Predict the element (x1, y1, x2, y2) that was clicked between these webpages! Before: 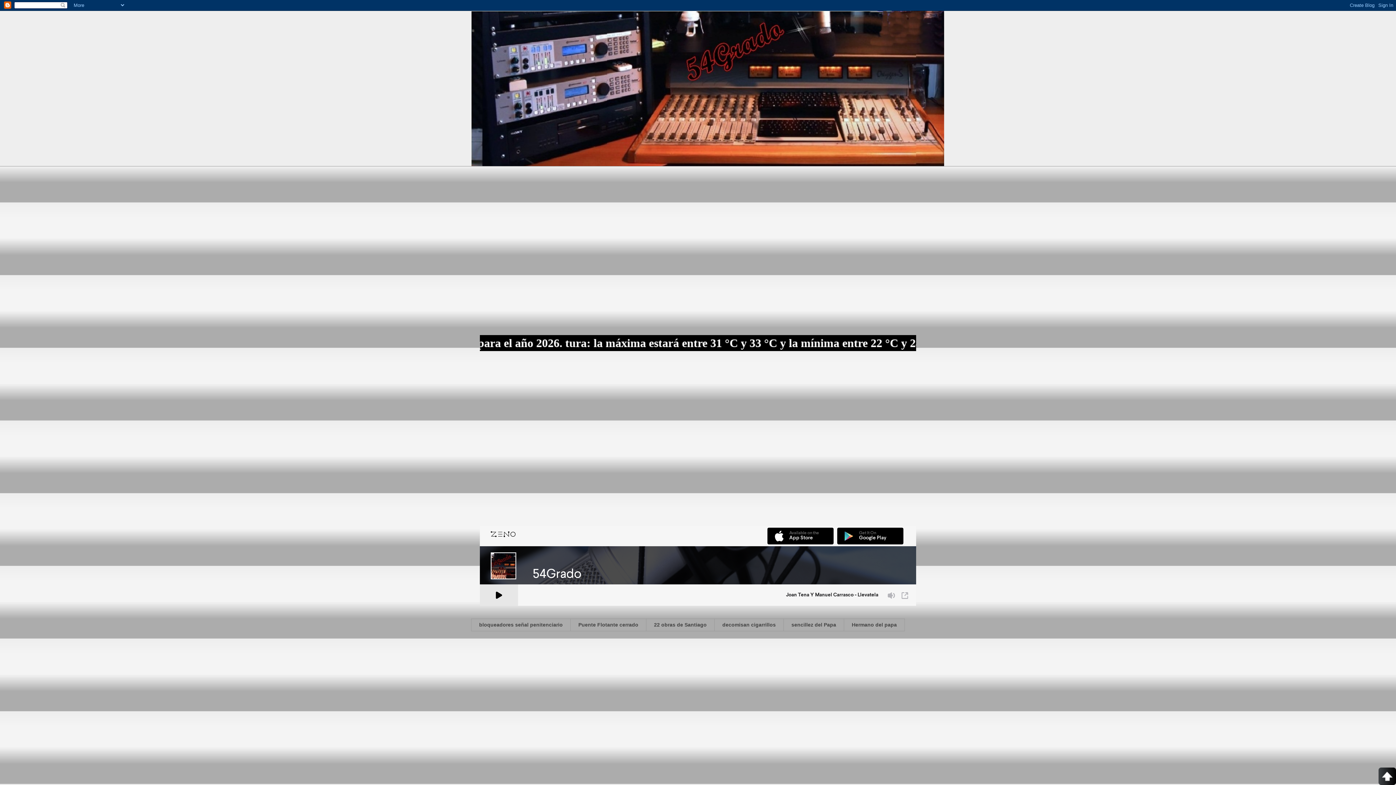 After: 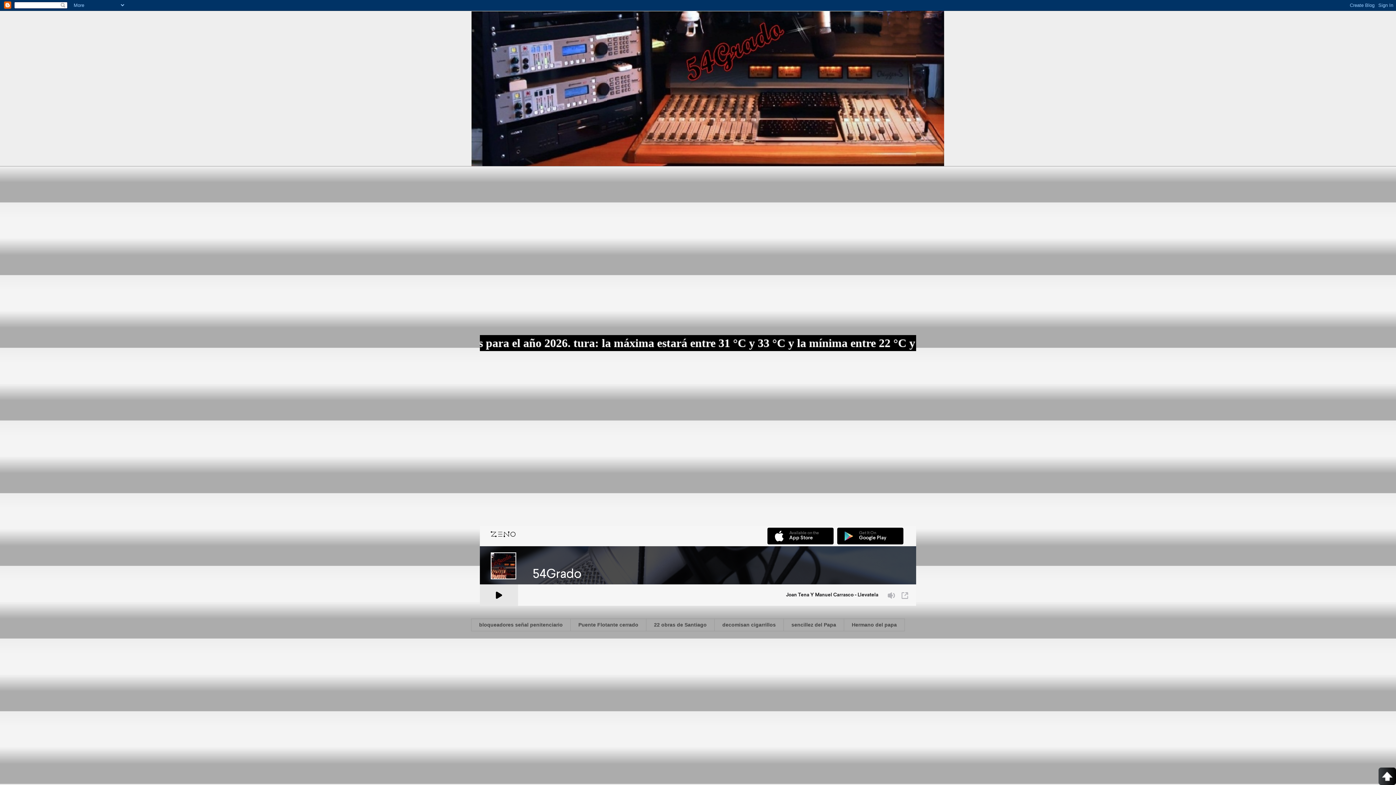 Action: bbox: (471, 18, 475, 34) label: .